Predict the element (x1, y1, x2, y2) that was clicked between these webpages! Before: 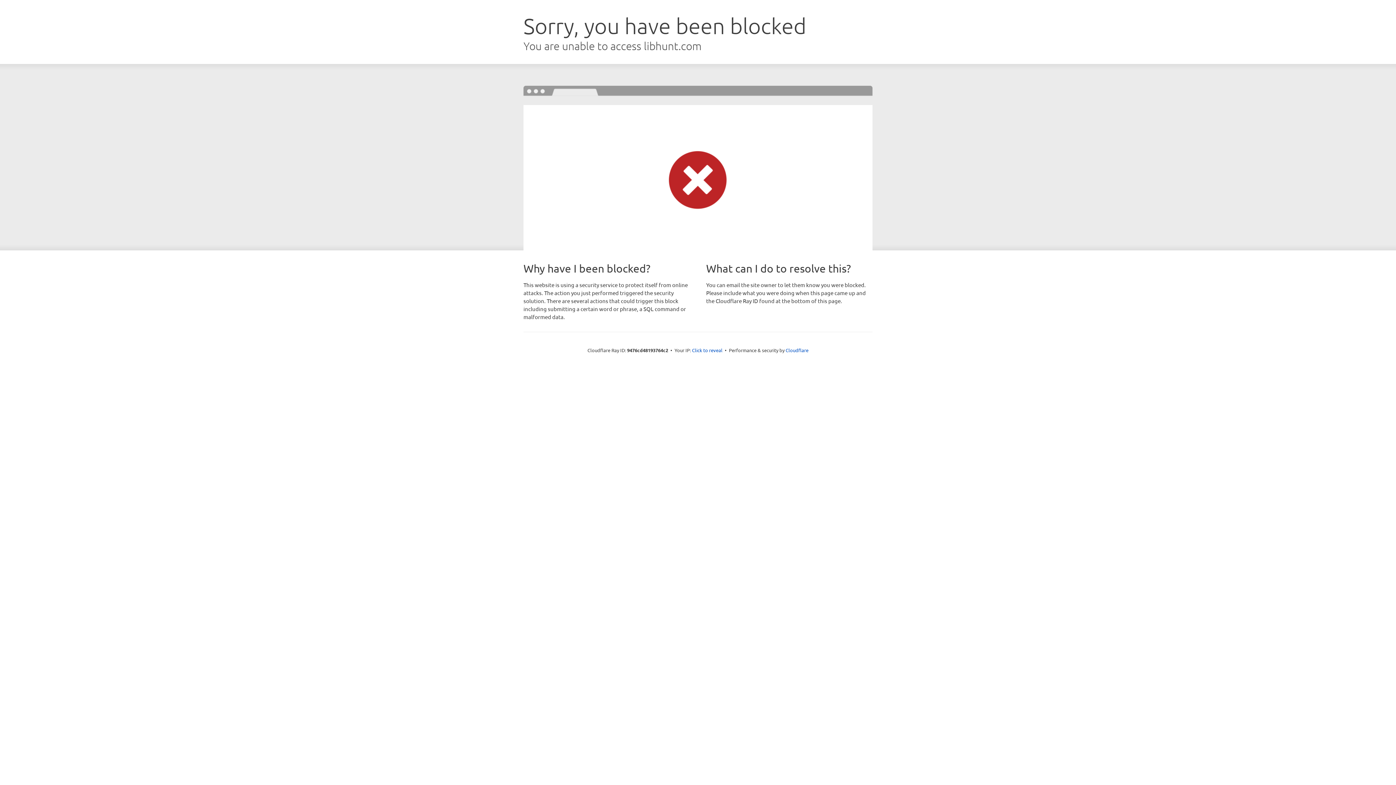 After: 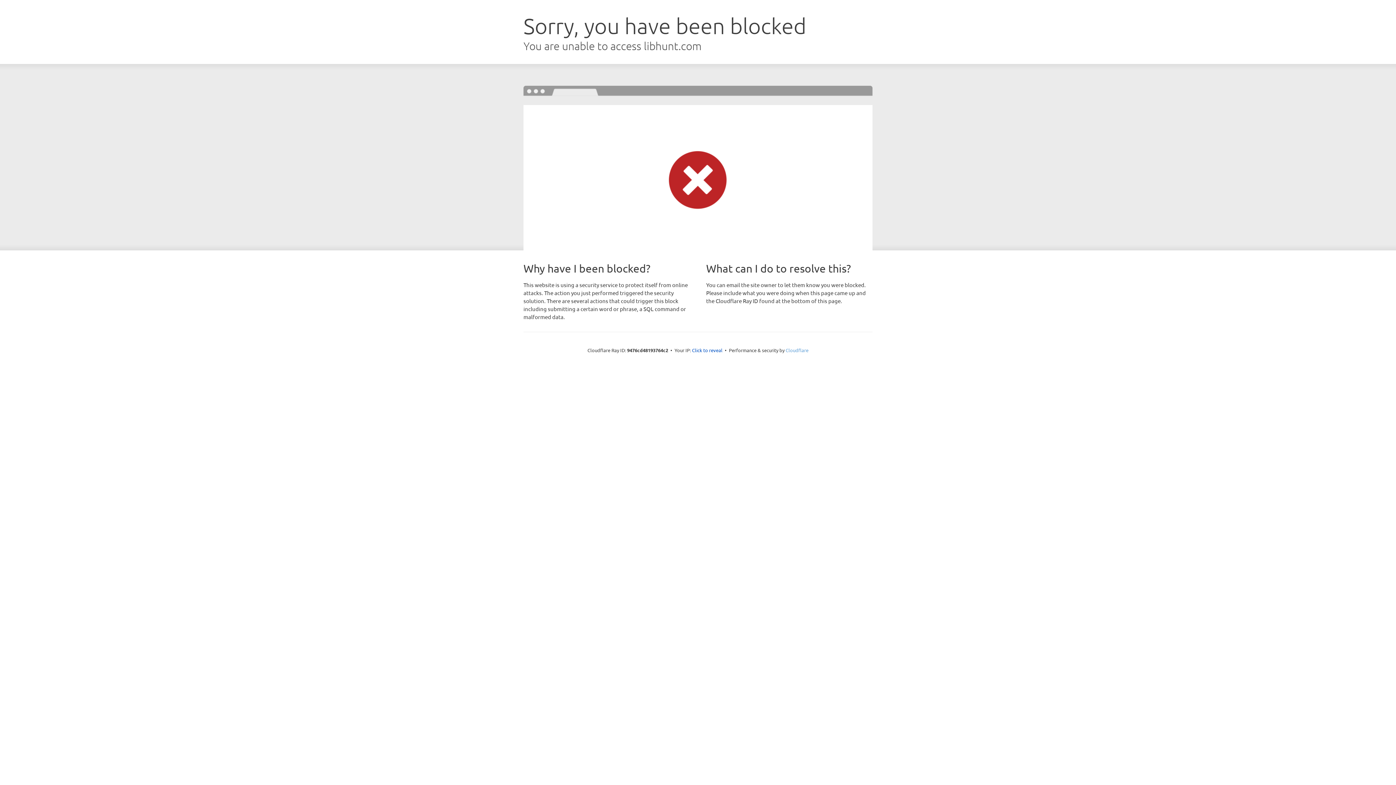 Action: label: Cloudflare bbox: (785, 347, 808, 353)